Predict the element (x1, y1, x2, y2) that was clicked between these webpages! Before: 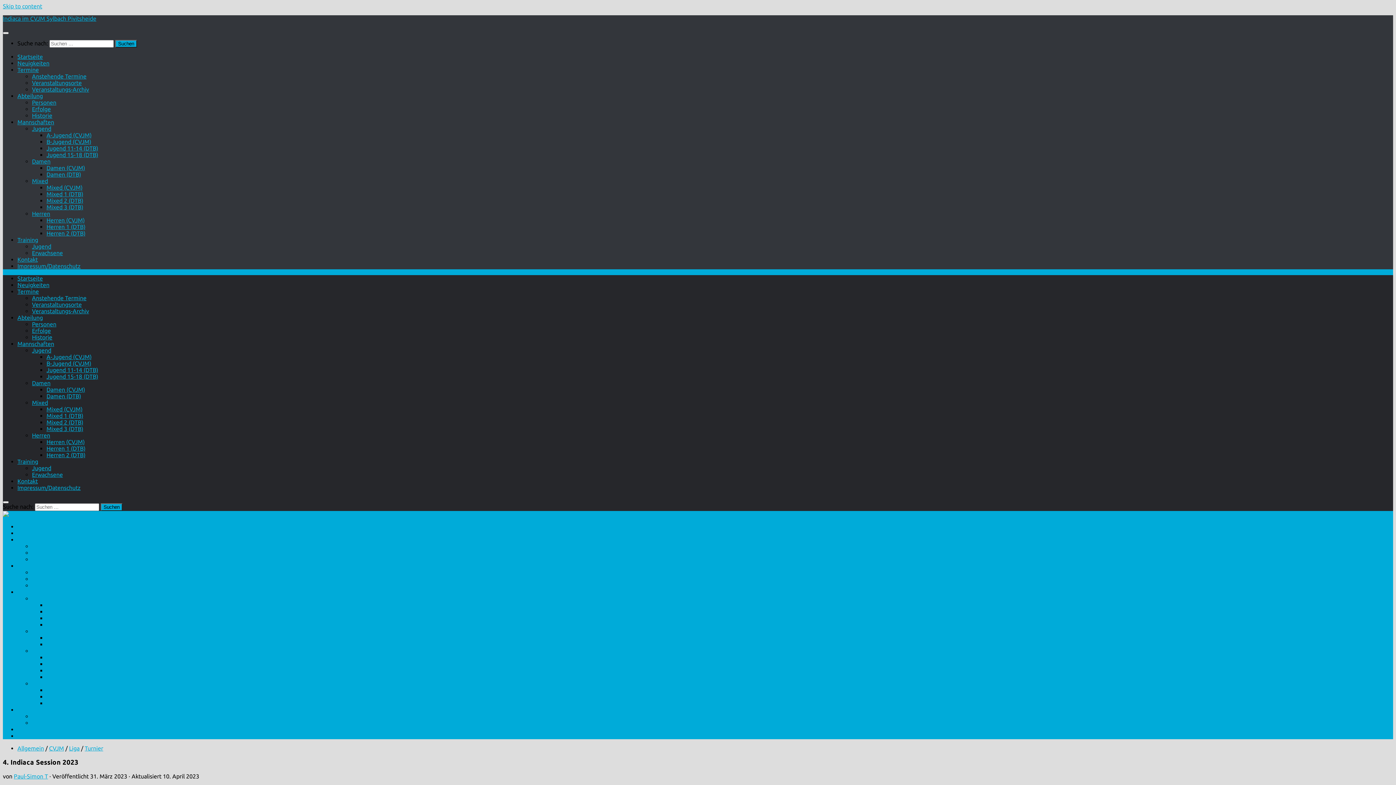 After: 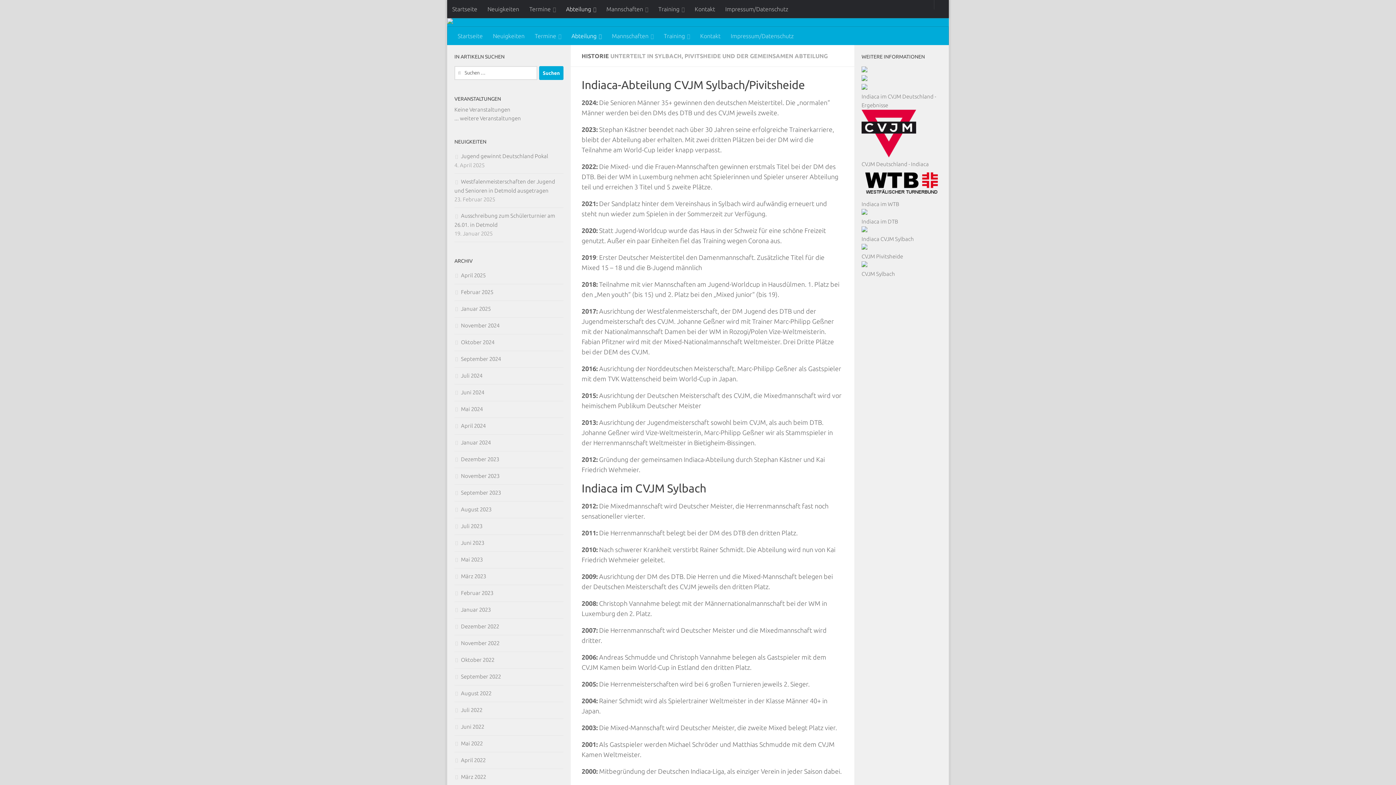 Action: bbox: (32, 334, 52, 340) label: Historie